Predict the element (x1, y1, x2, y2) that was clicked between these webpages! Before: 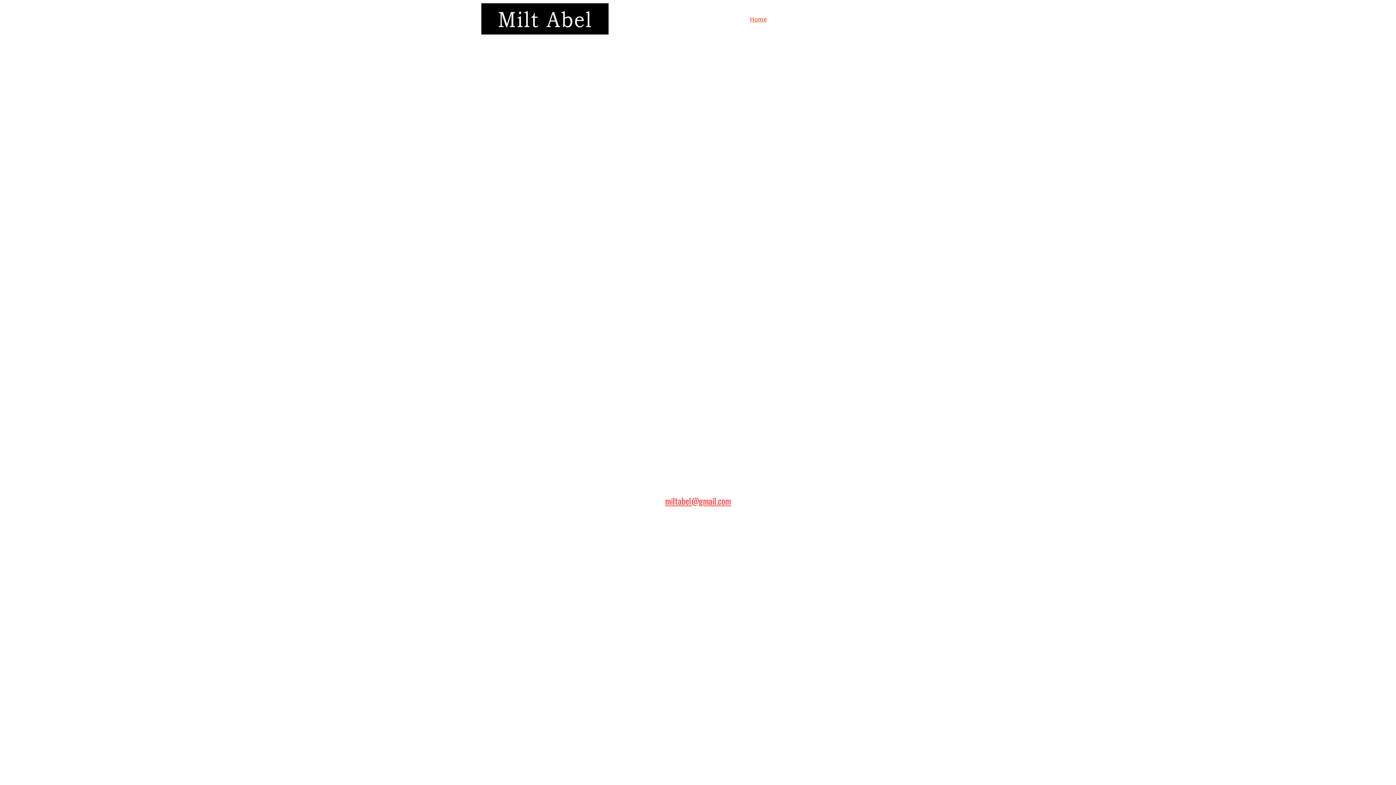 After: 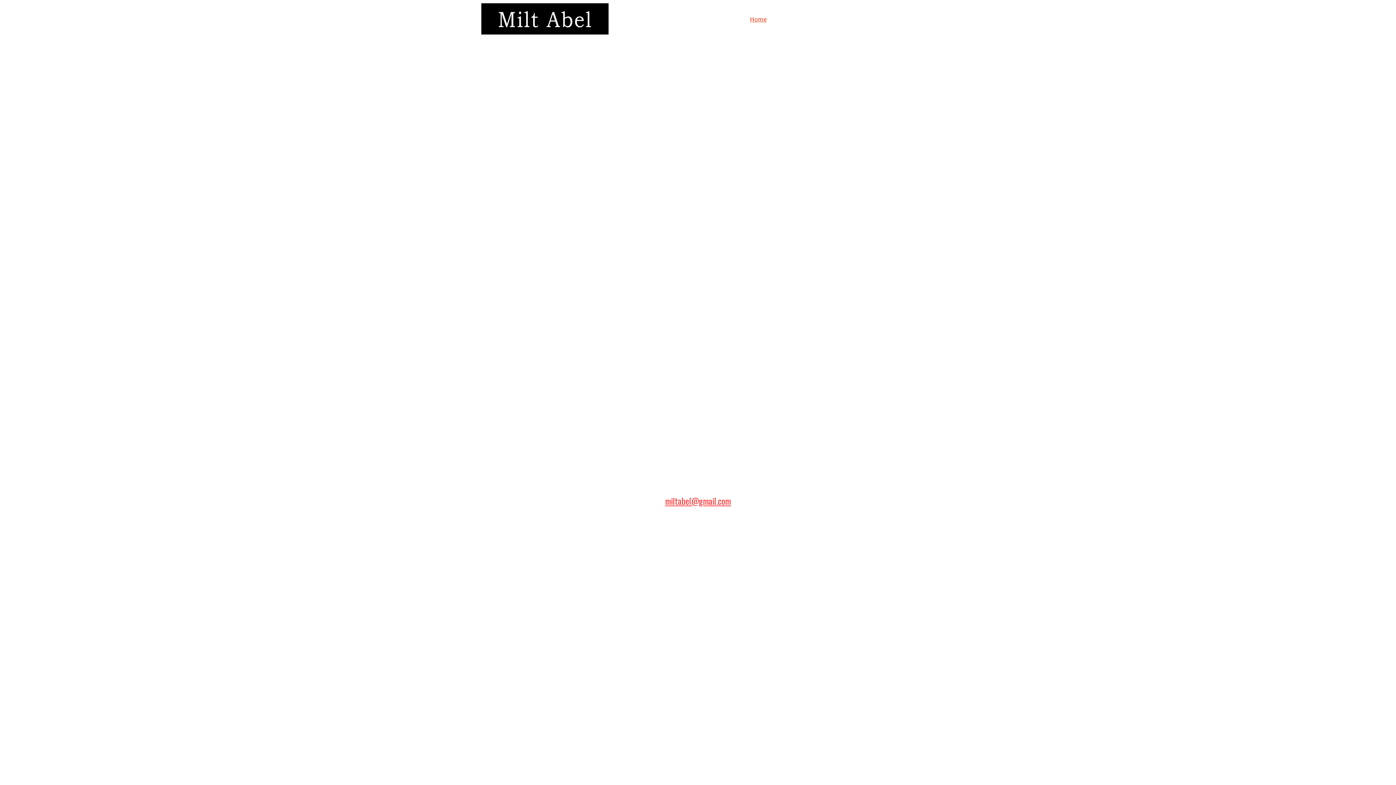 Action: bbox: (680, 544, 688, 553)